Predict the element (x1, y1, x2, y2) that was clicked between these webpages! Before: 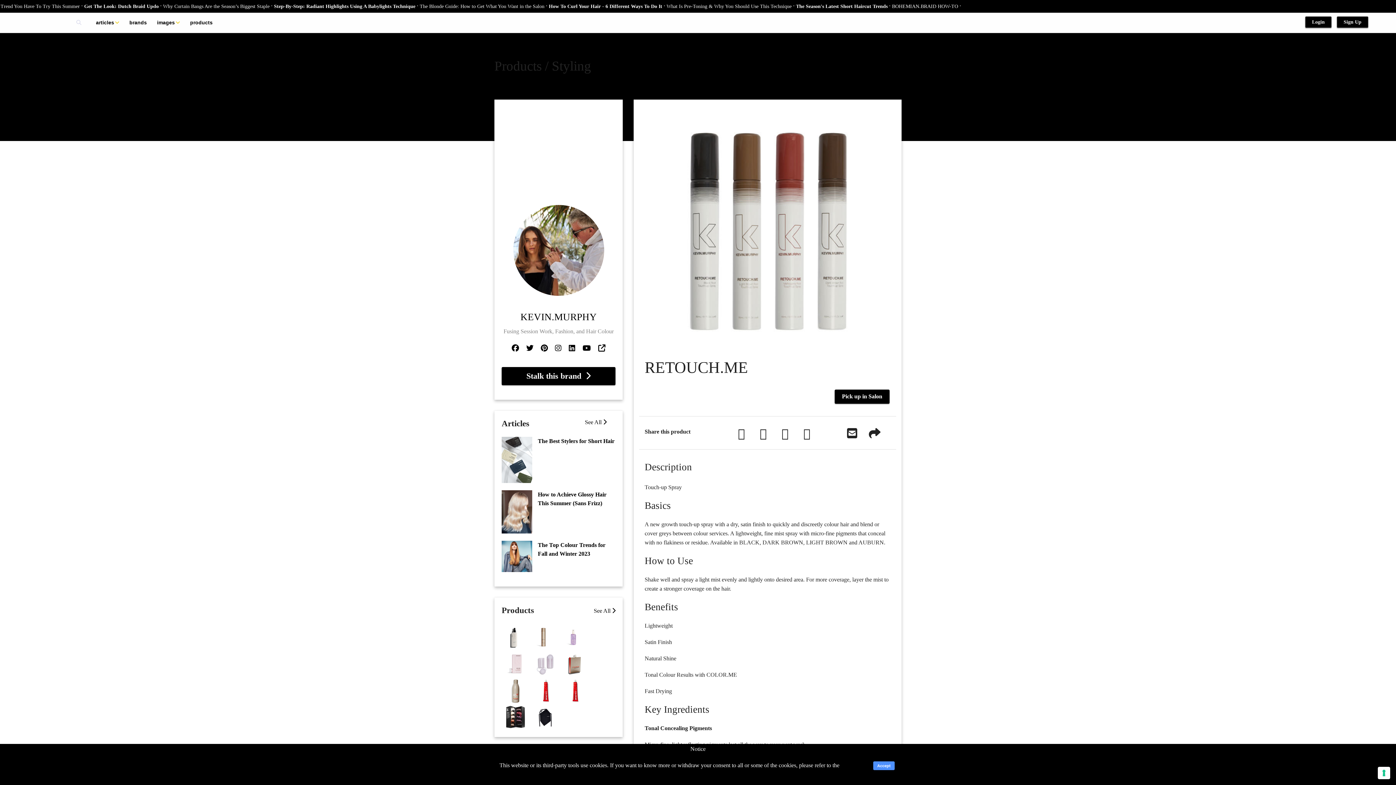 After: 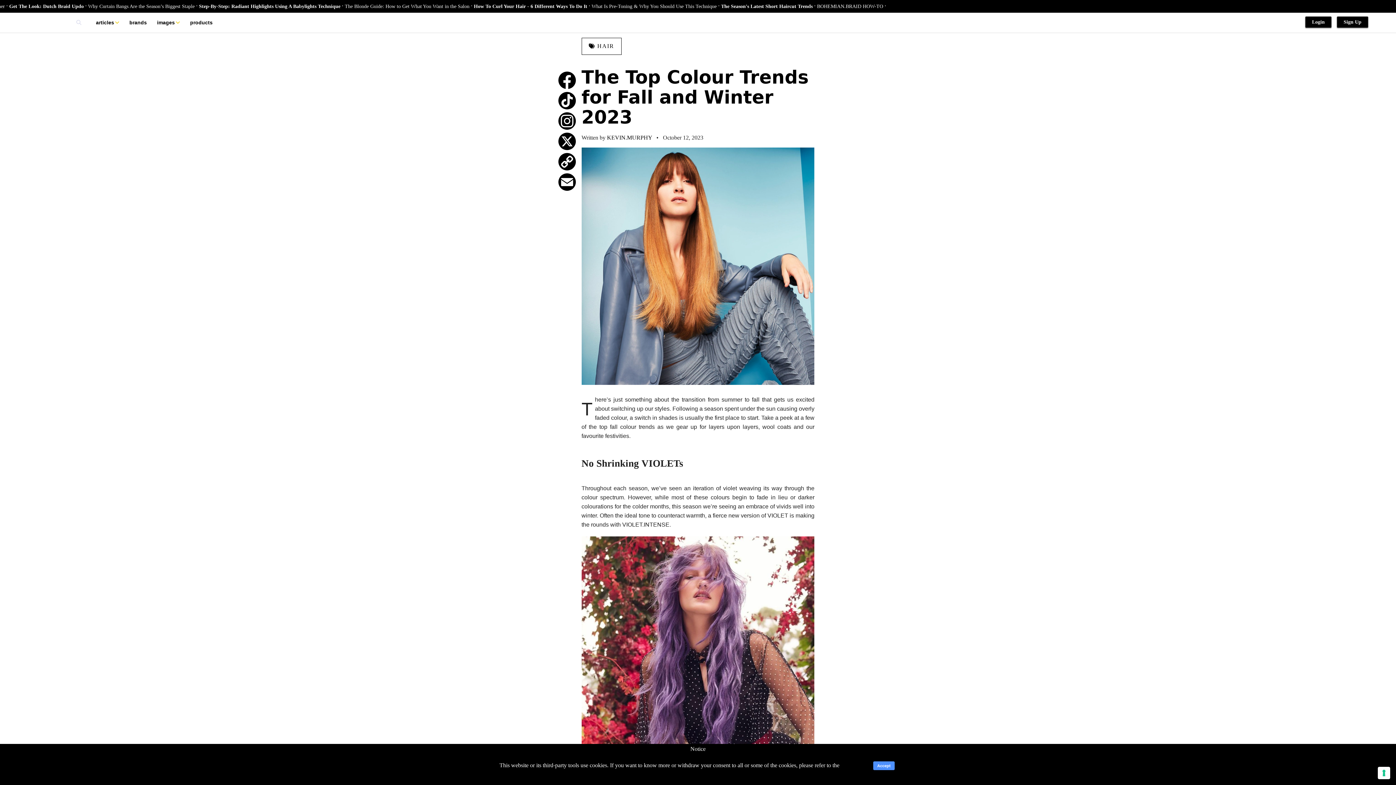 Action: bbox: (501, 552, 532, 559)